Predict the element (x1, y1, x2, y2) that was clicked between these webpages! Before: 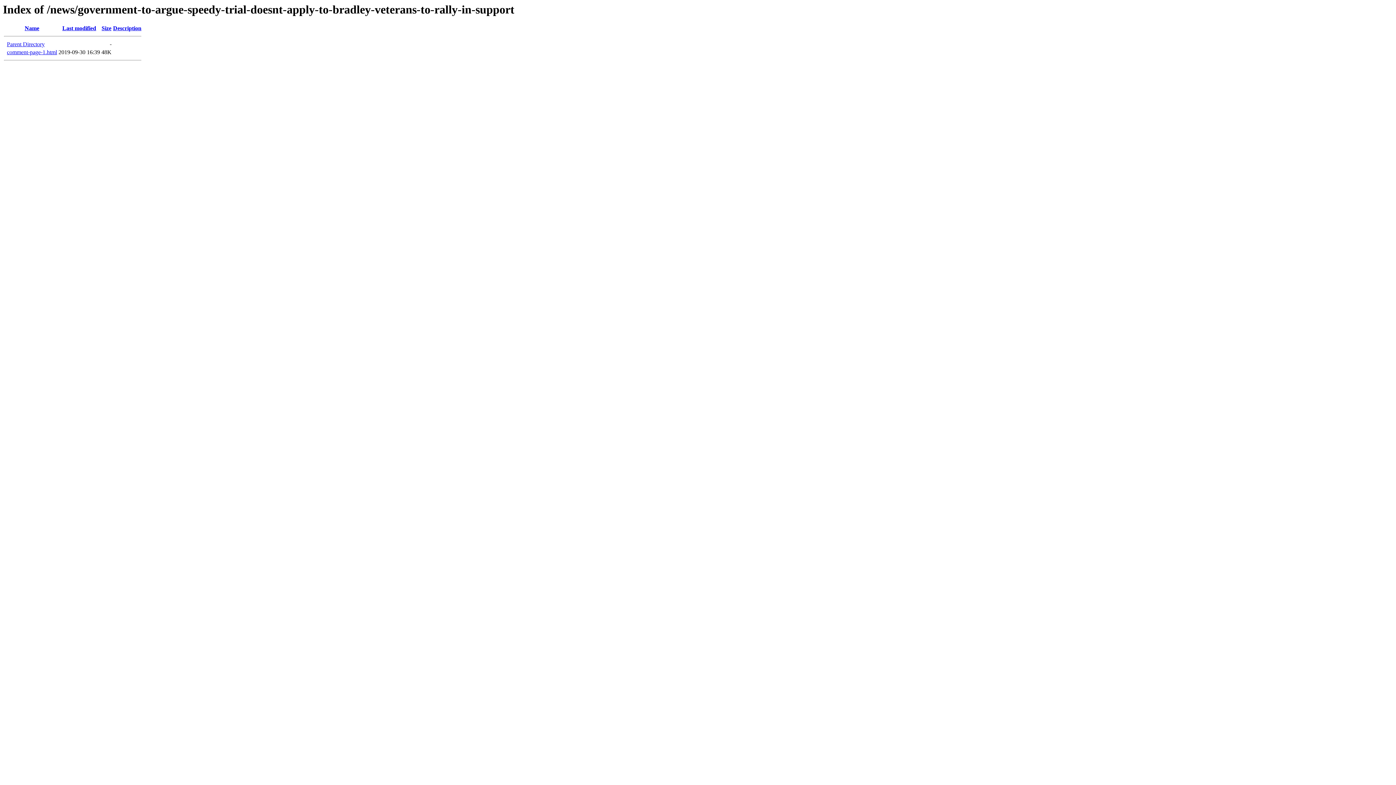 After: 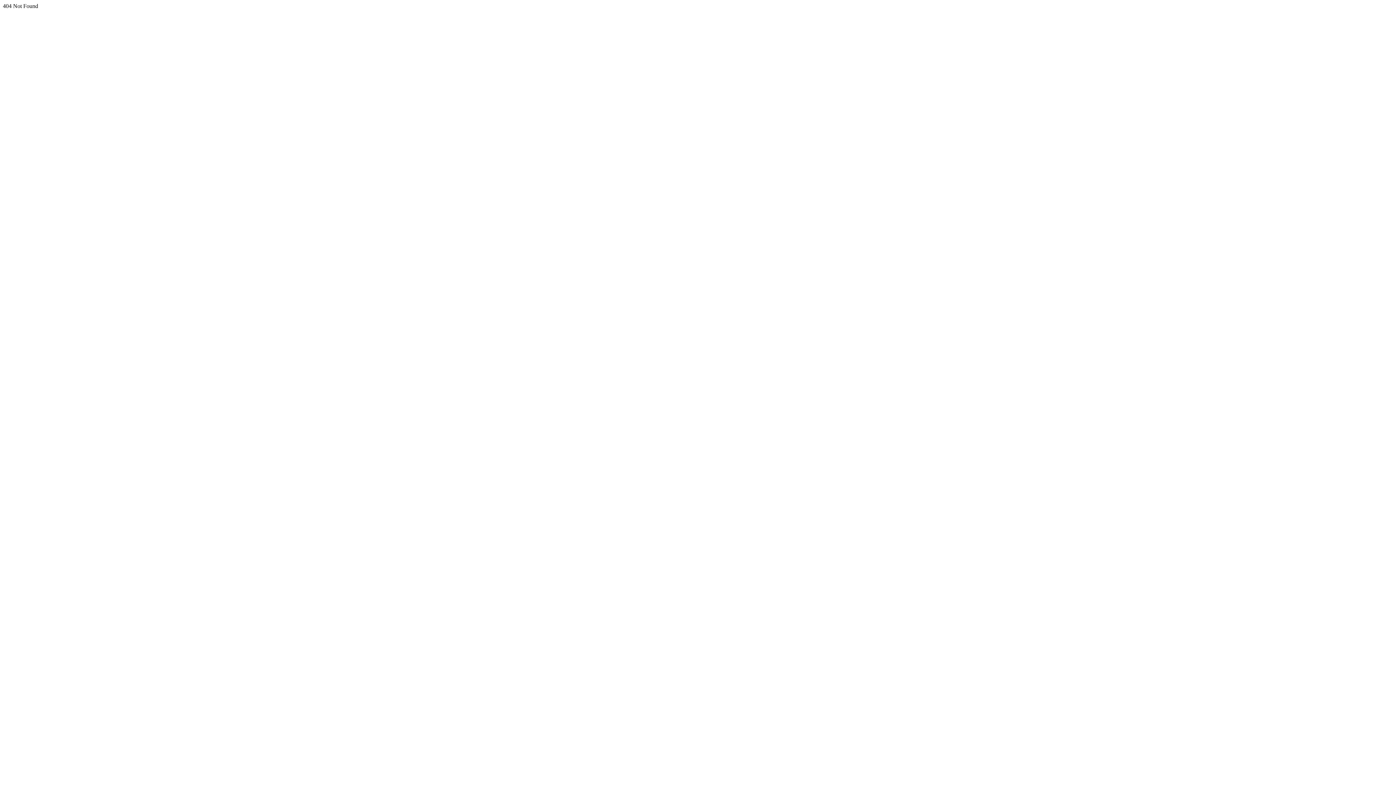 Action: label: Last modified bbox: (62, 25, 96, 31)